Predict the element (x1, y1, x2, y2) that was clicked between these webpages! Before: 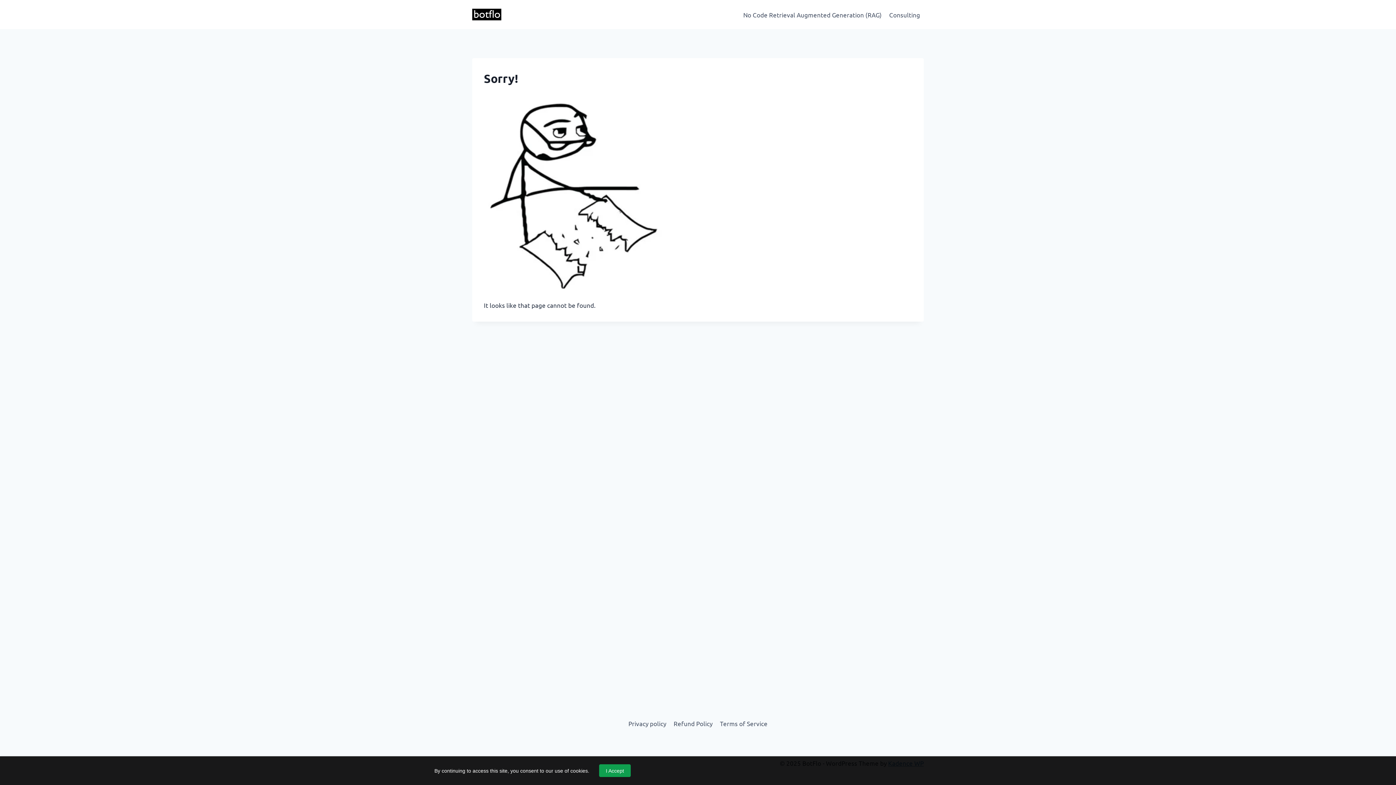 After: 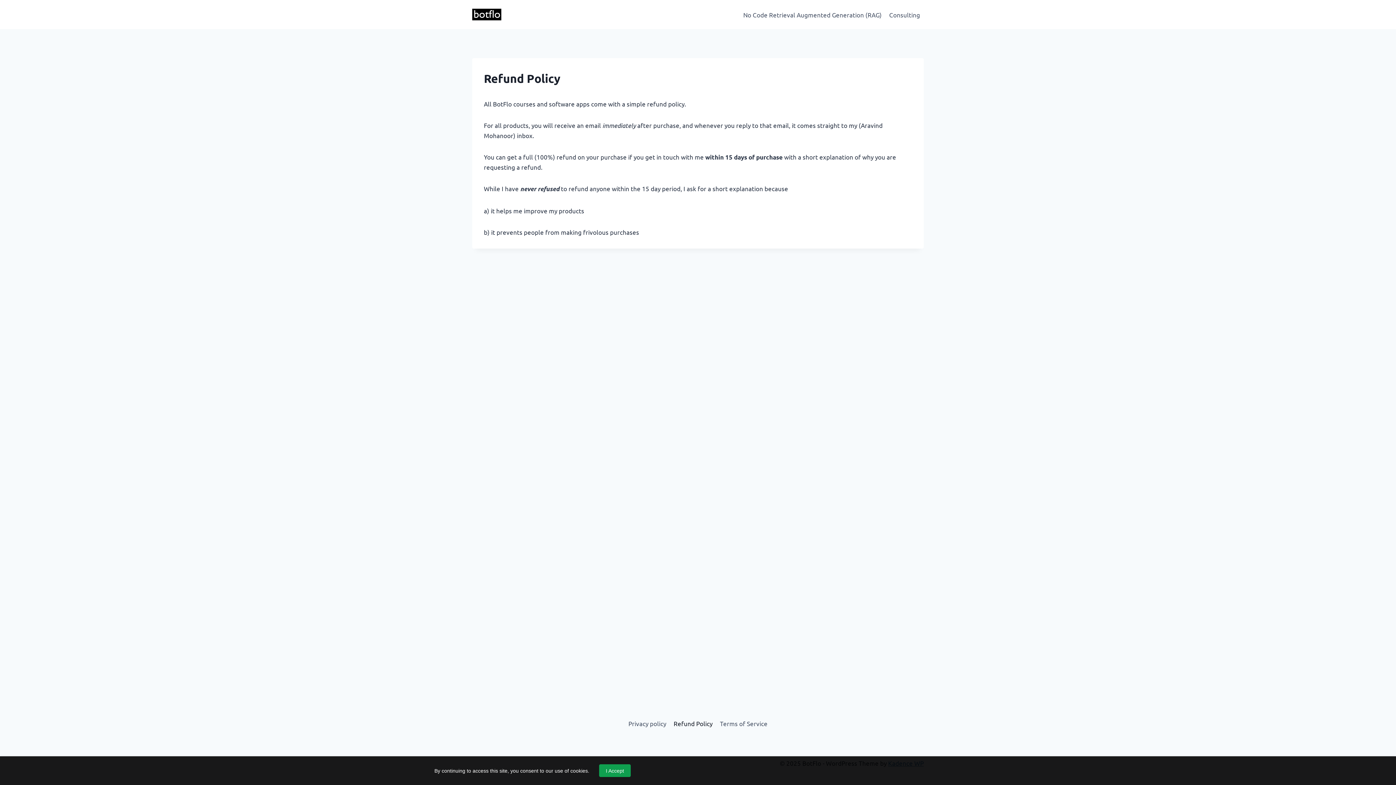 Action: bbox: (670, 717, 716, 730) label: Refund Policy